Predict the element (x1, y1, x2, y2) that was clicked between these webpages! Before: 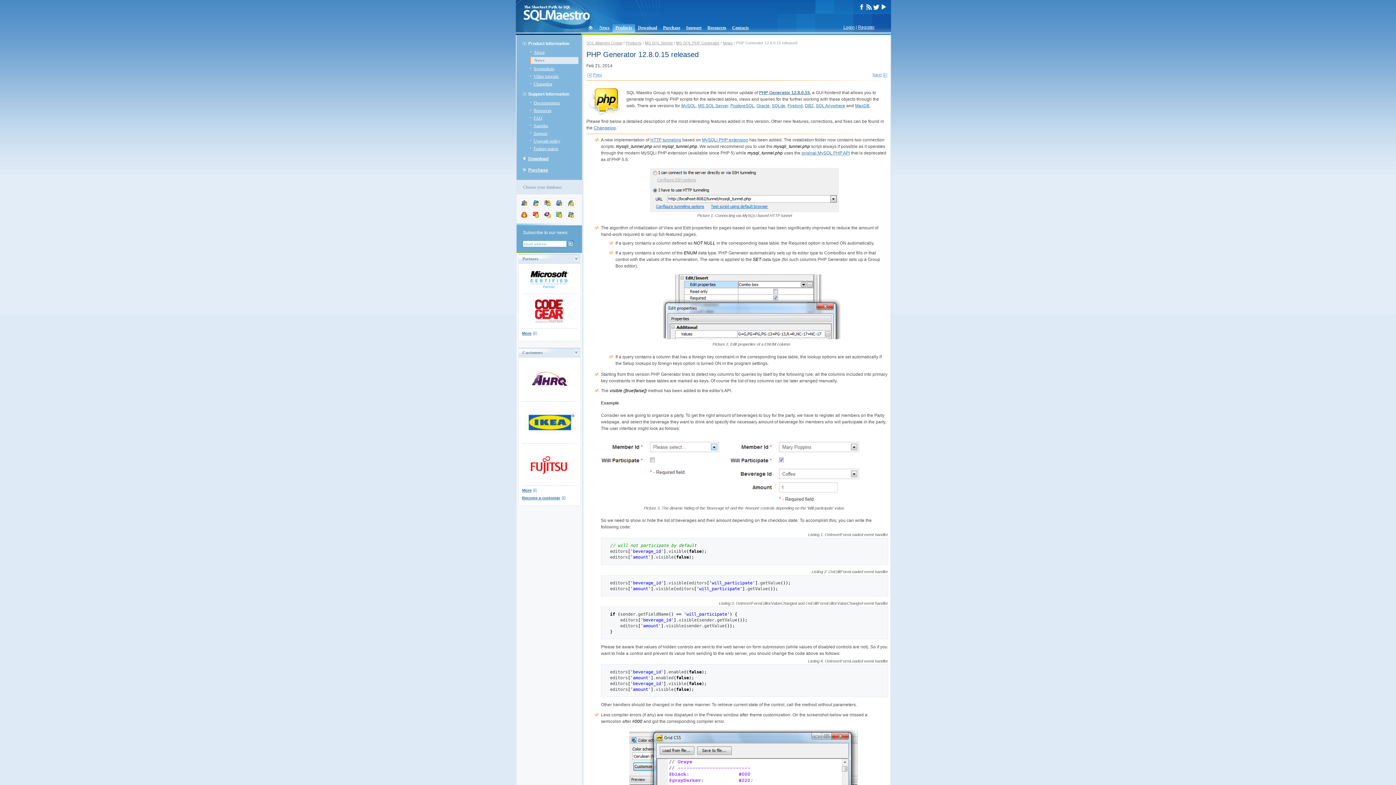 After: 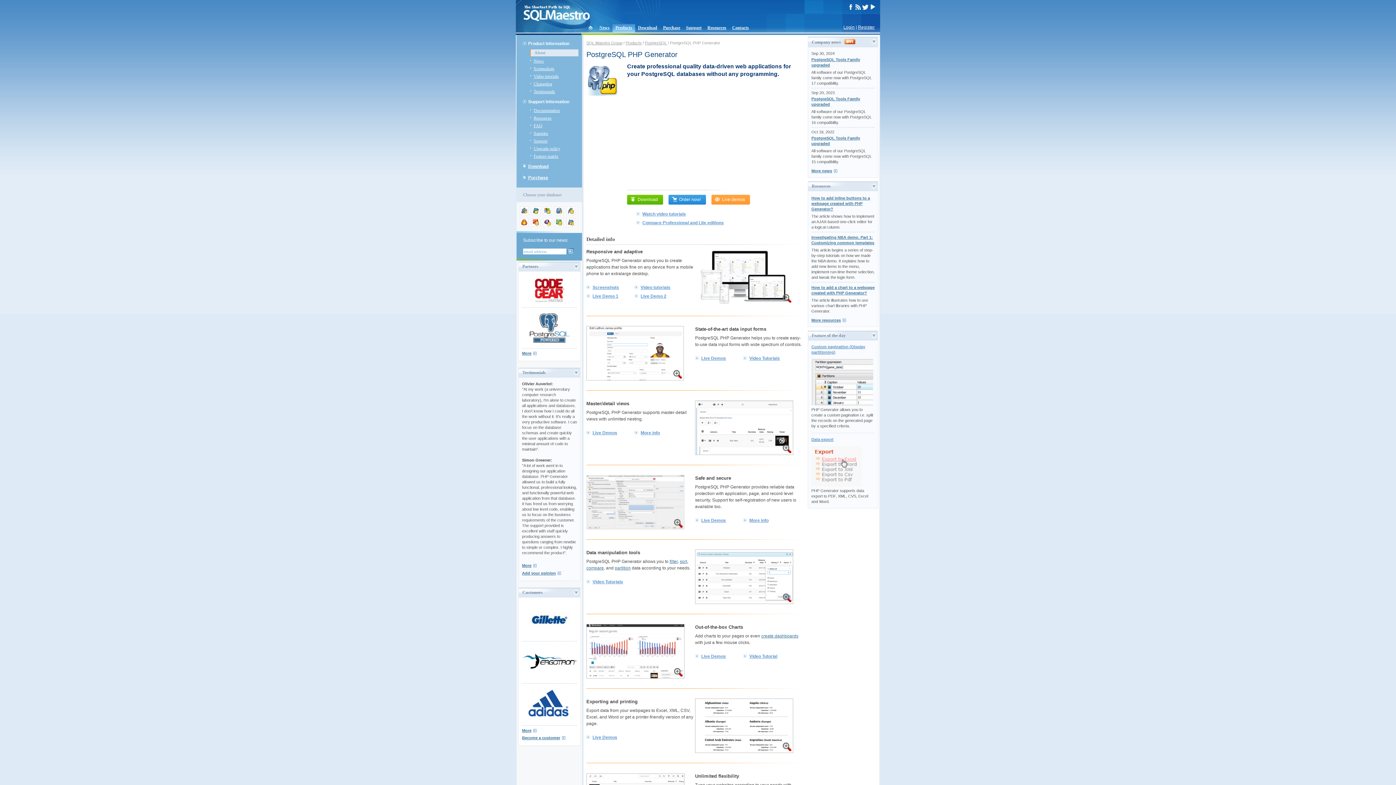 Action: bbox: (730, 103, 754, 108) label: PostgreSQL